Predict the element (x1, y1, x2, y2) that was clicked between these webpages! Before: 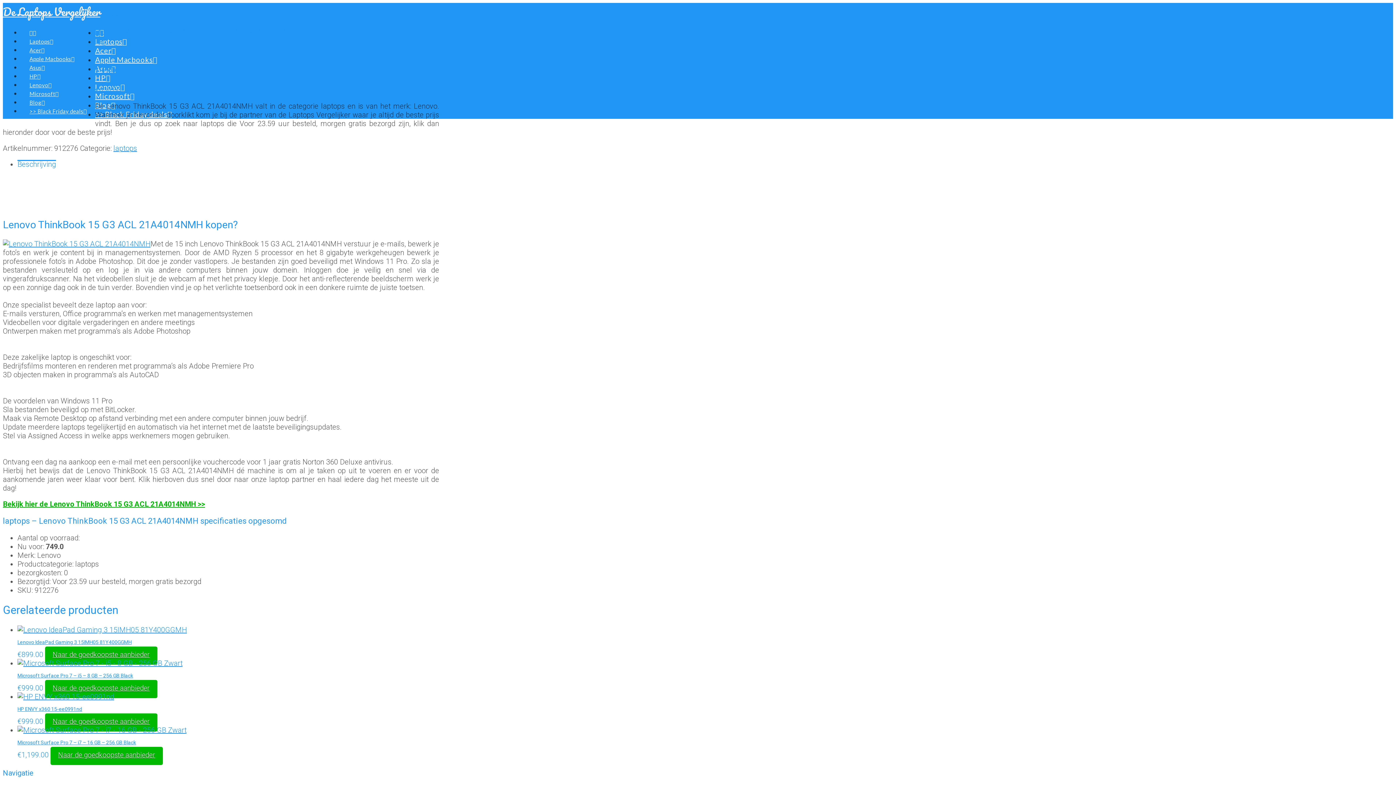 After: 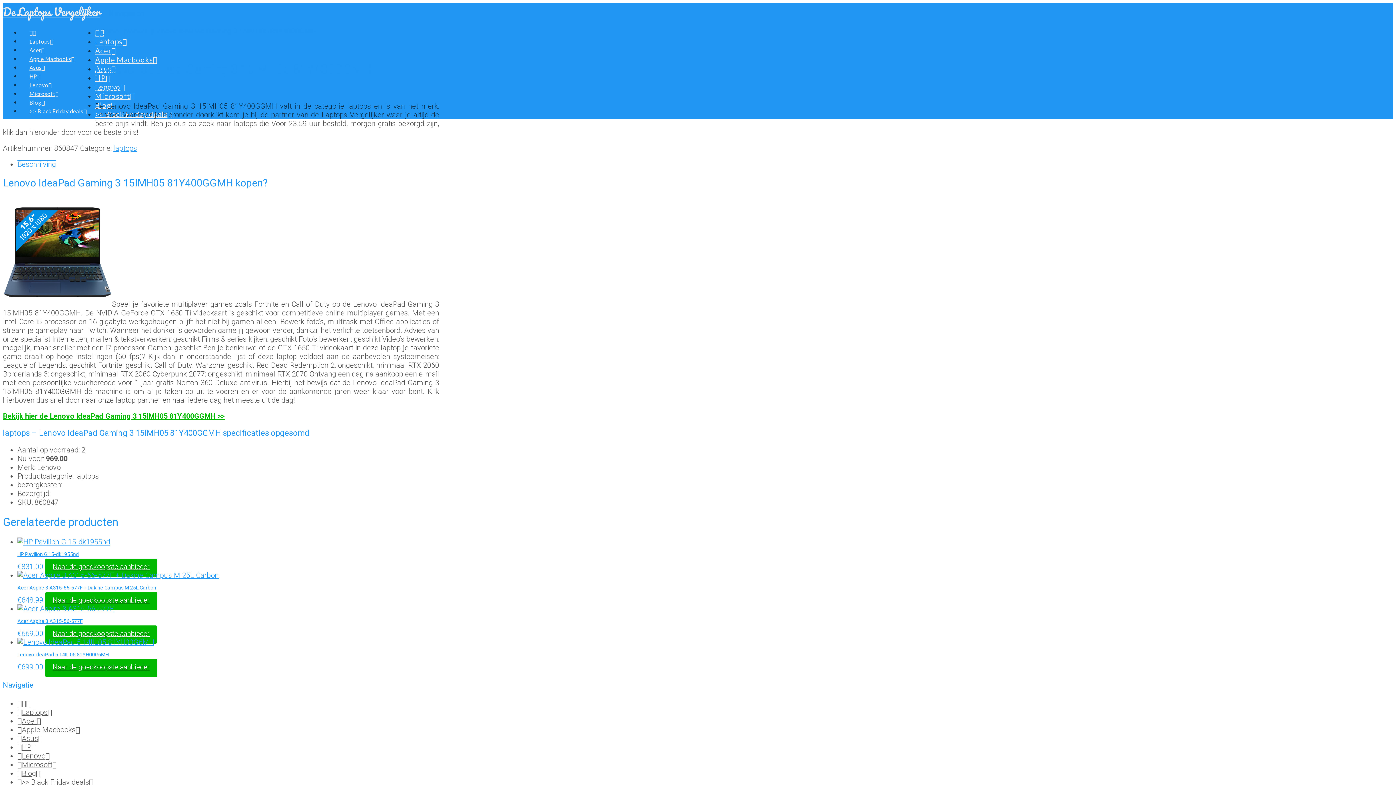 Action: bbox: (17, 625, 186, 634)